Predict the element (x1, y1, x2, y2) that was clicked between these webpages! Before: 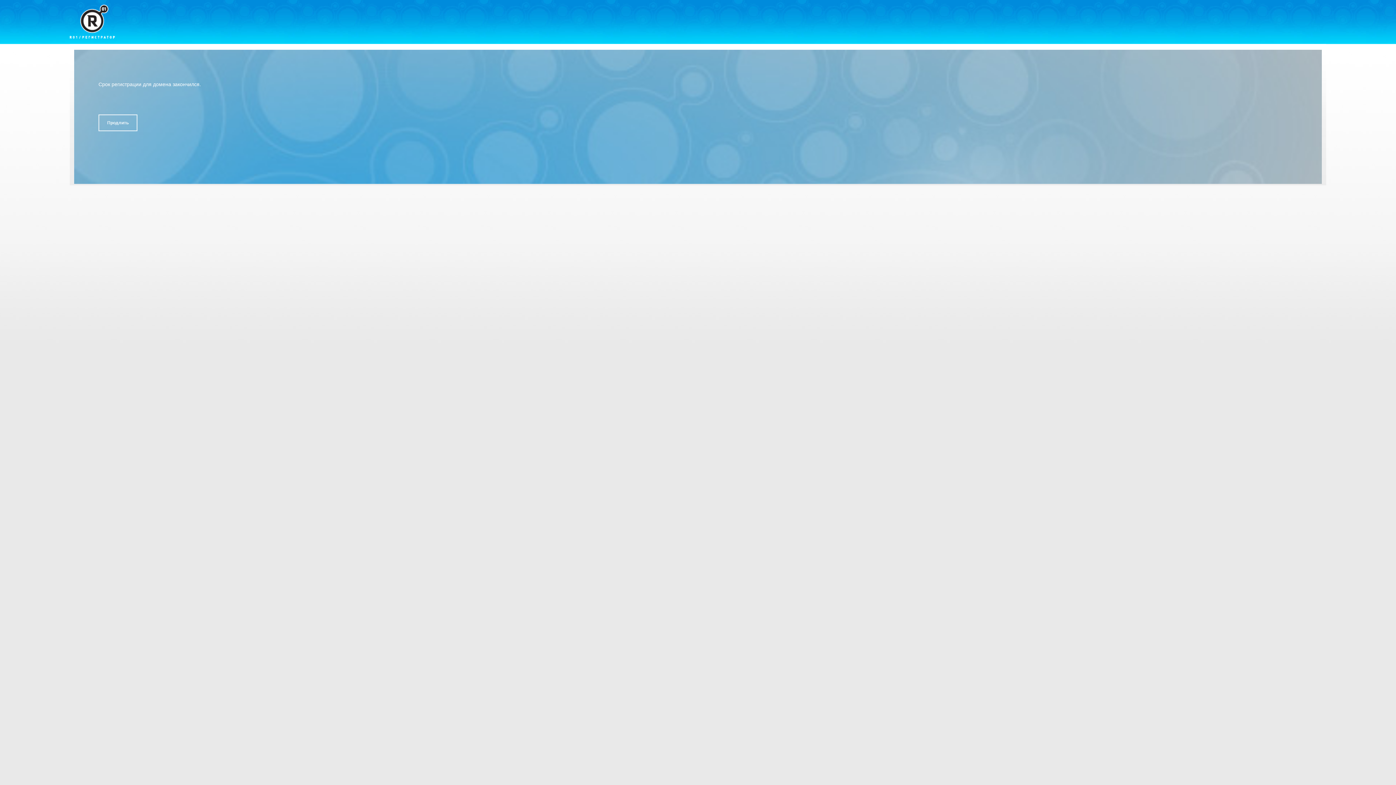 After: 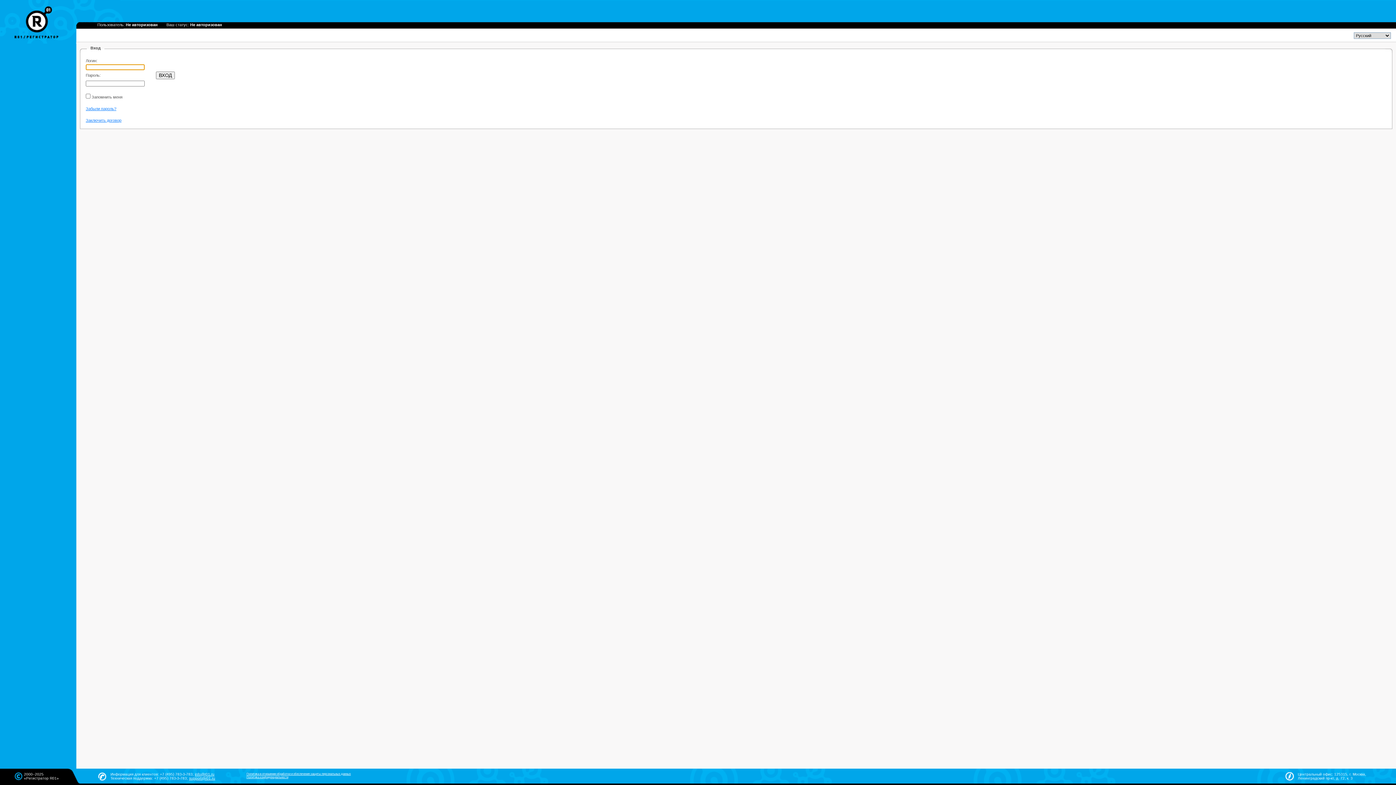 Action: label: Продлить bbox: (98, 114, 137, 131)